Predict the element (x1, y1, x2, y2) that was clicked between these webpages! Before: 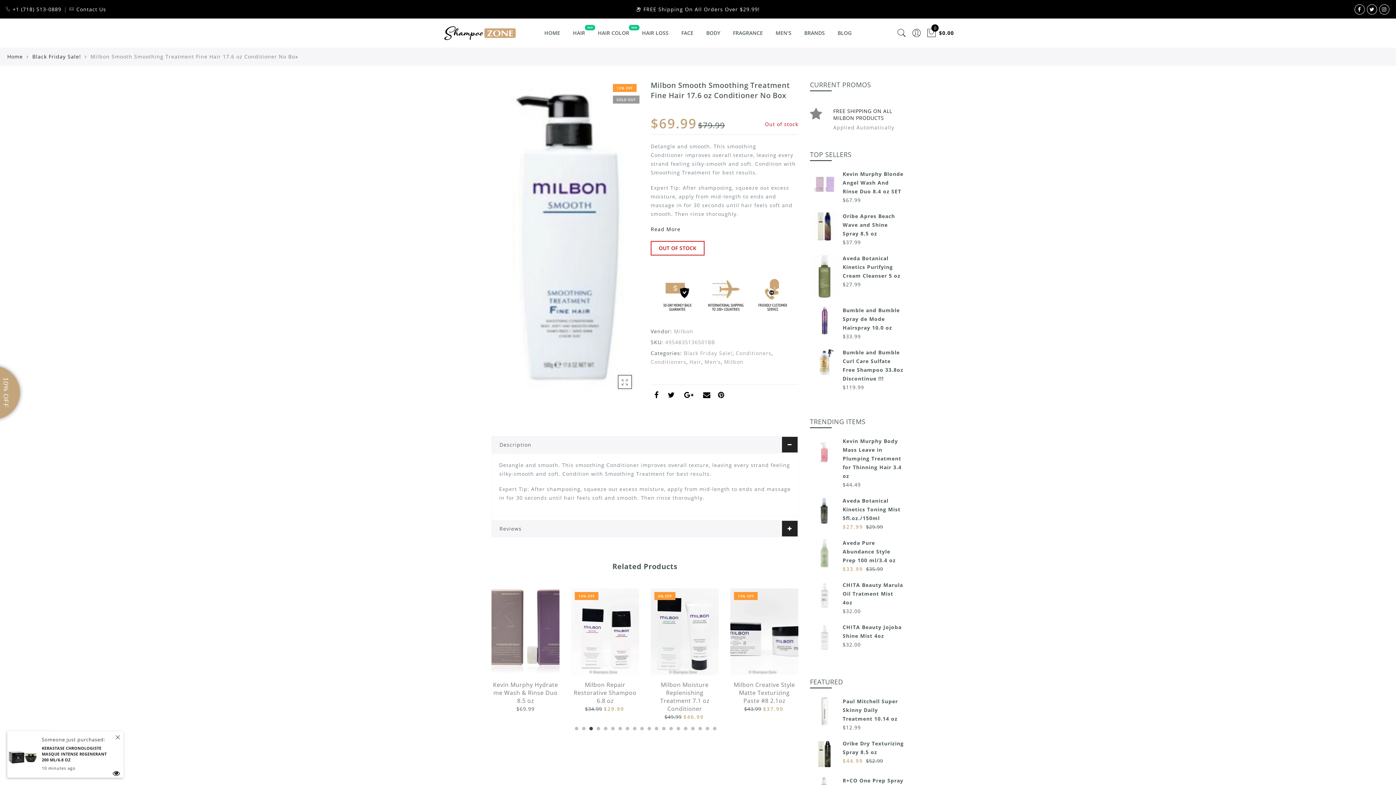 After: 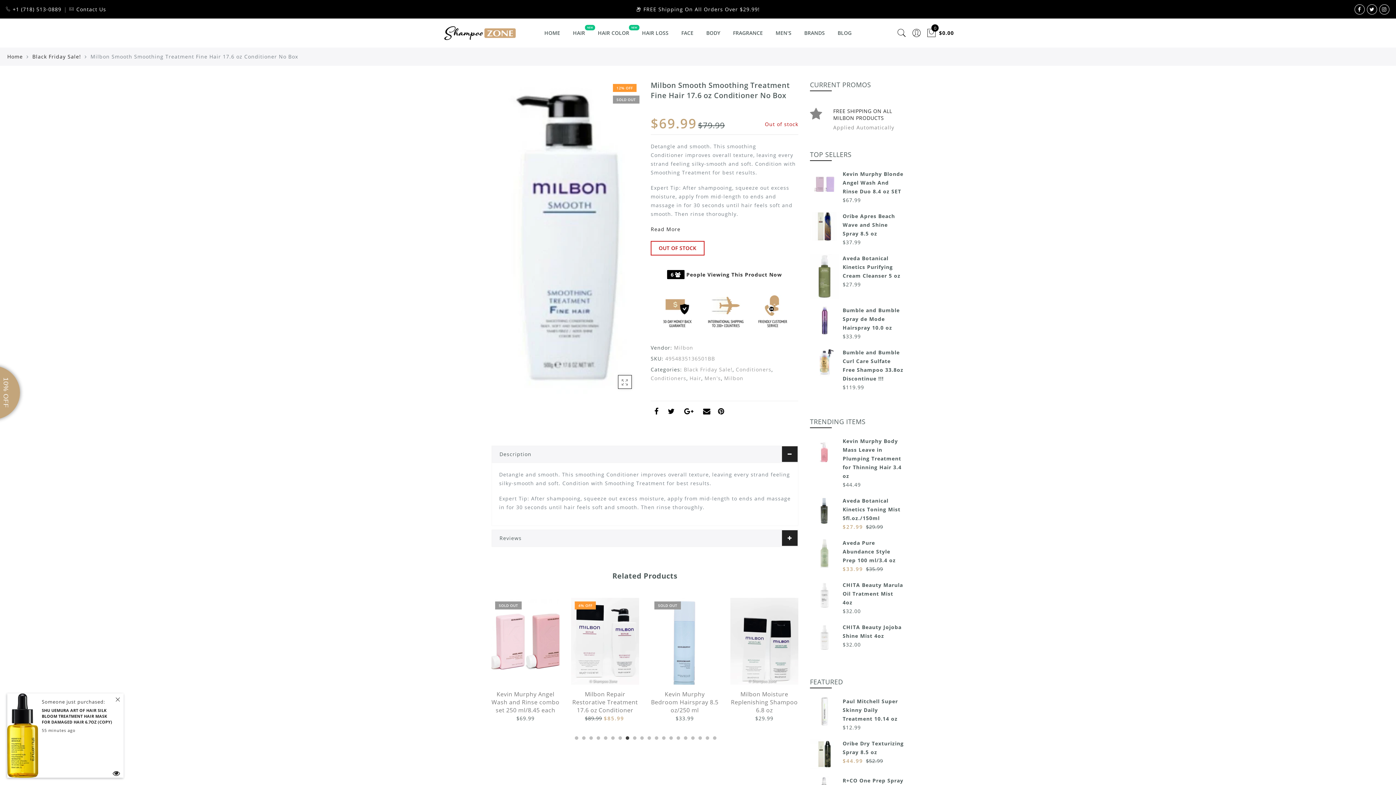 Action: bbox: (491, 239, 639, 246)